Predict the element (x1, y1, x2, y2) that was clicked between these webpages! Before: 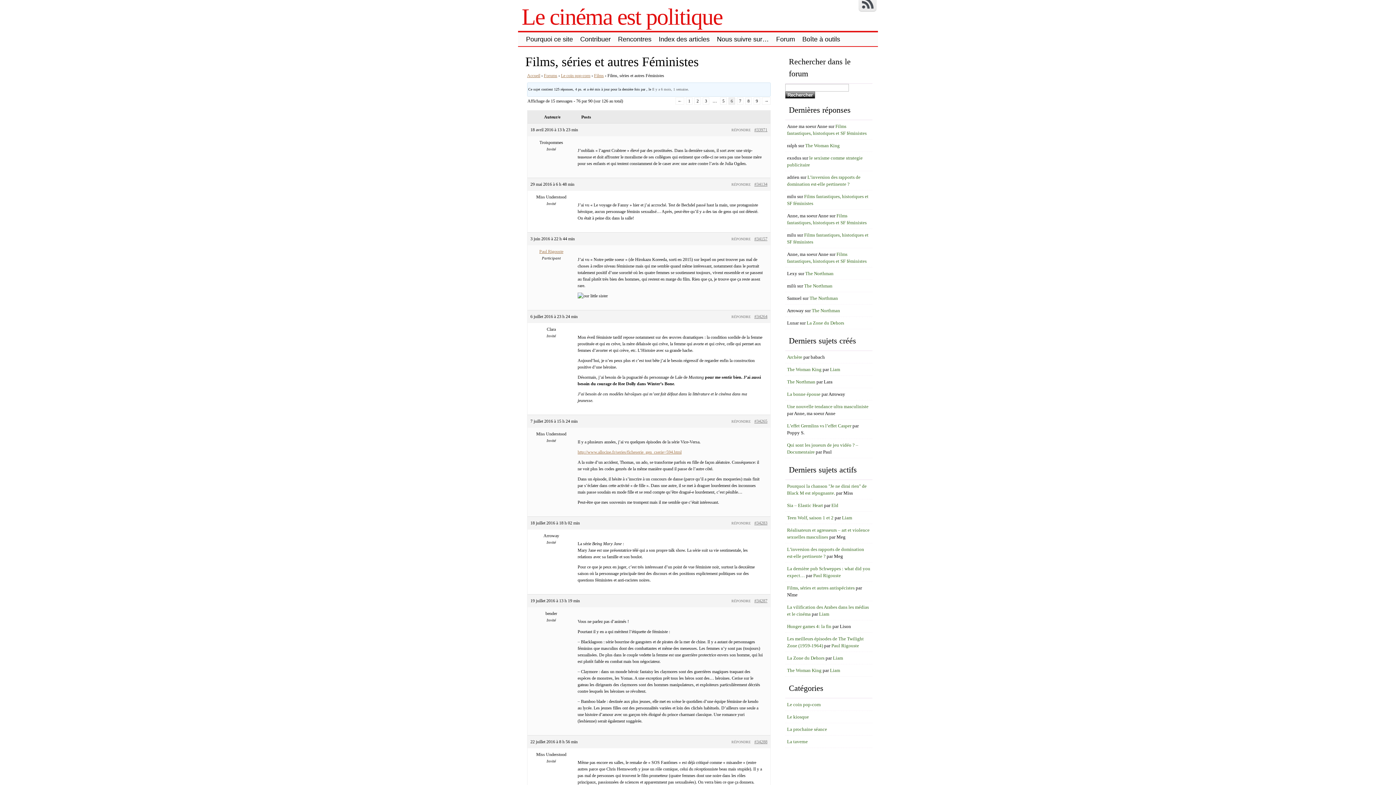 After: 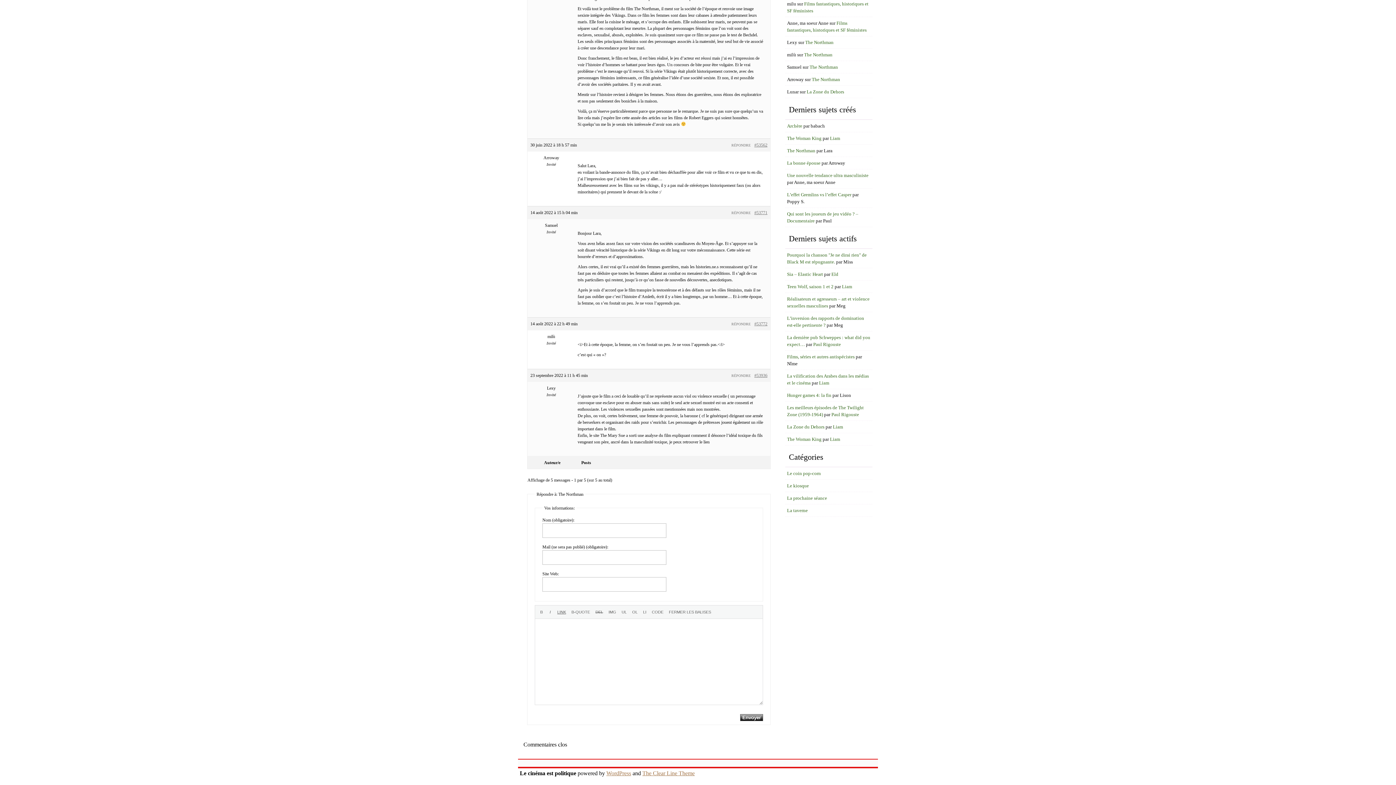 Action: bbox: (809, 295, 838, 300) label: The Northman